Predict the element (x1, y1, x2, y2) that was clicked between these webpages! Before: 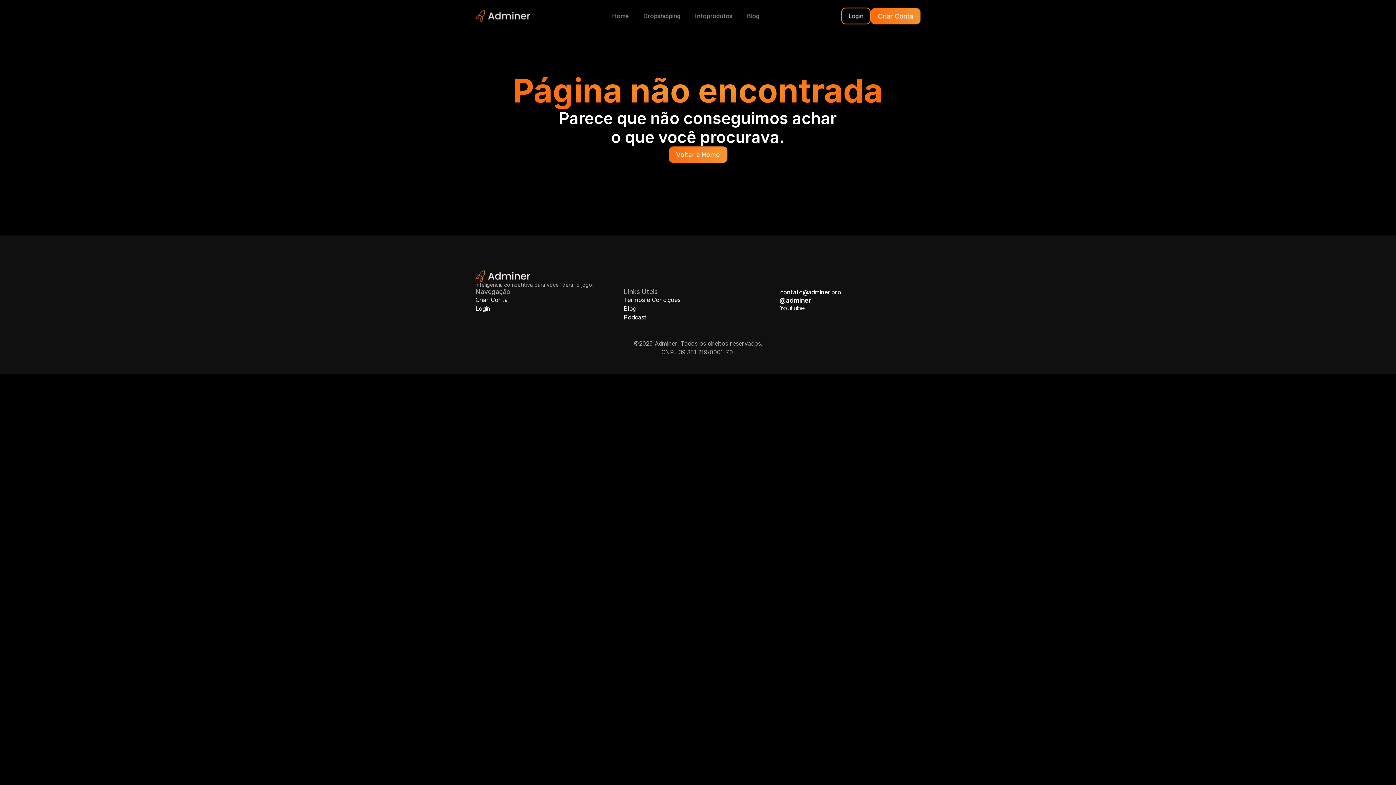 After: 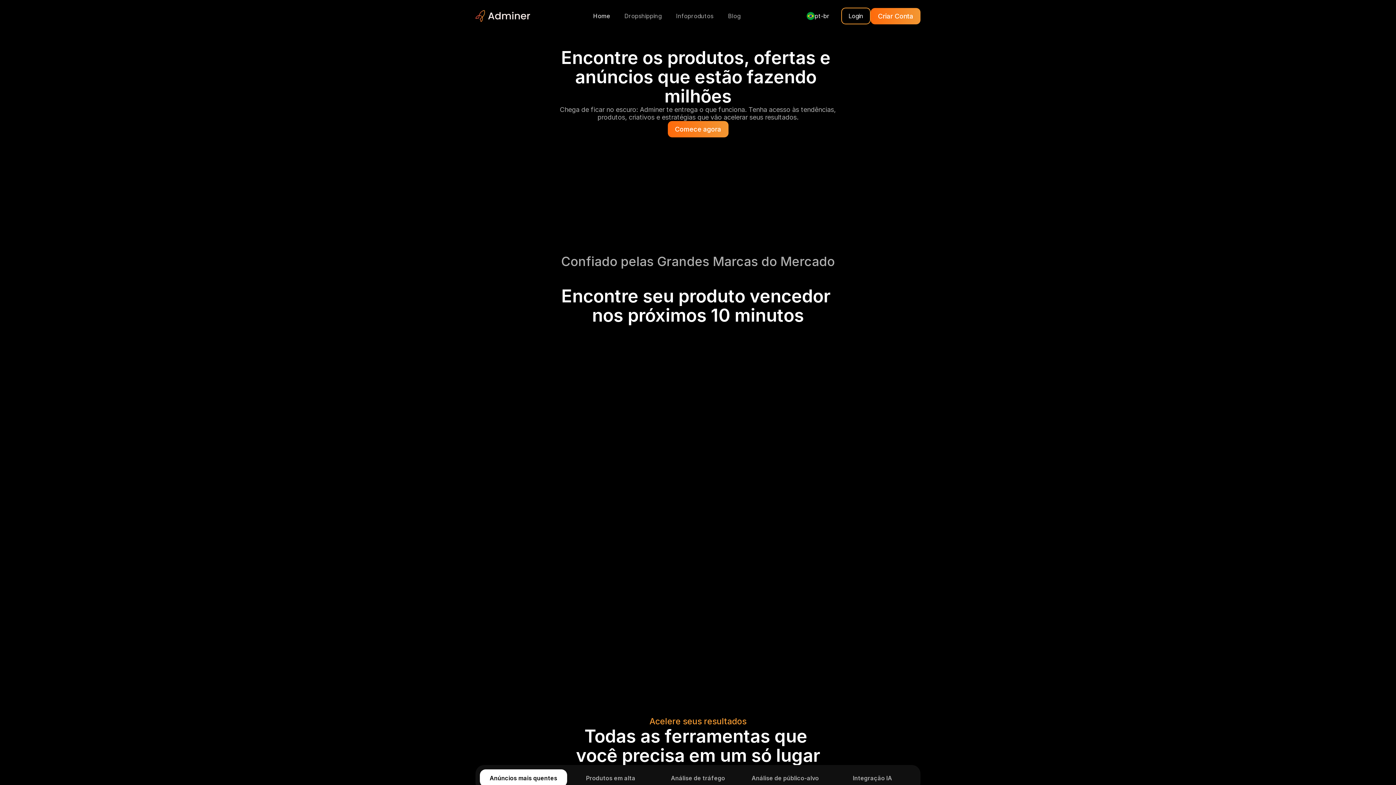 Action: label: Home bbox: (604, 7, 636, 24)